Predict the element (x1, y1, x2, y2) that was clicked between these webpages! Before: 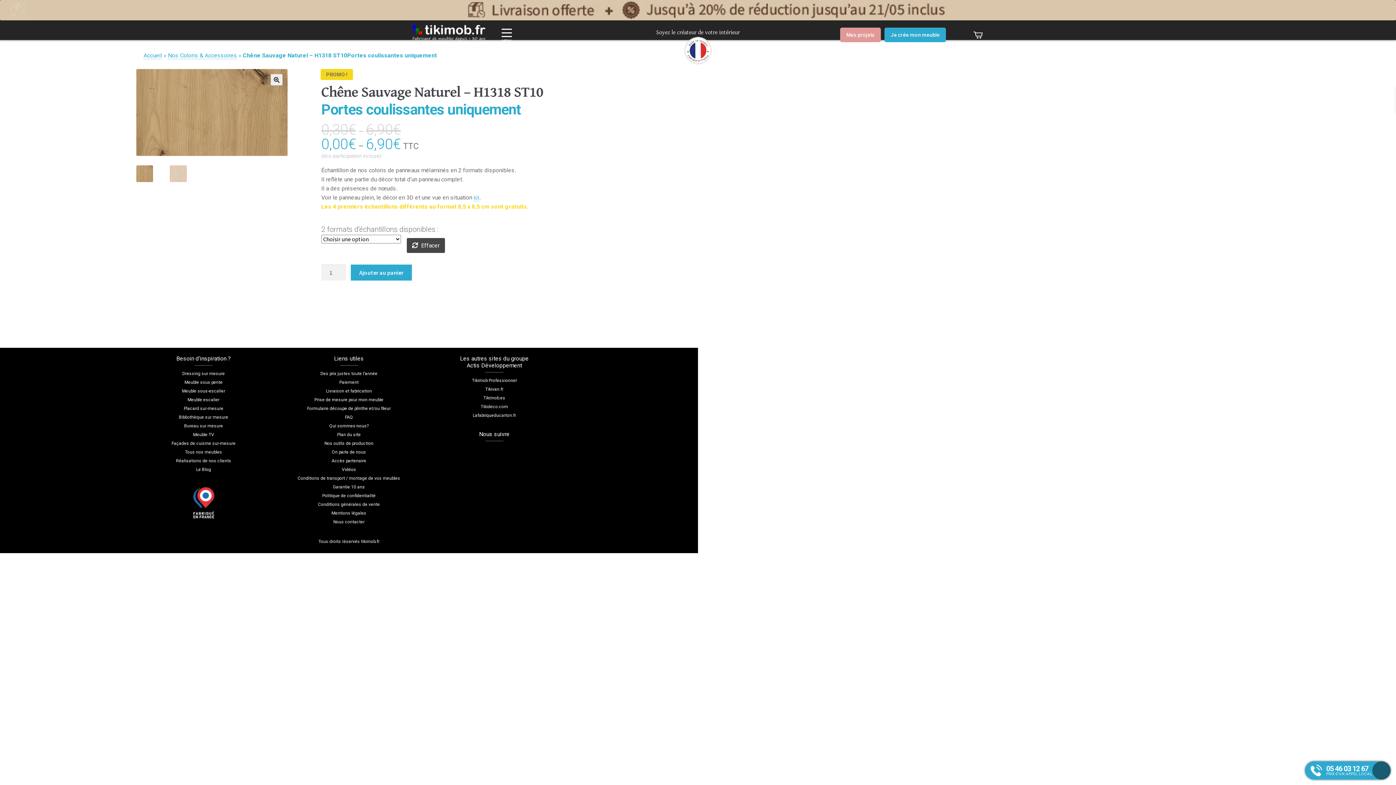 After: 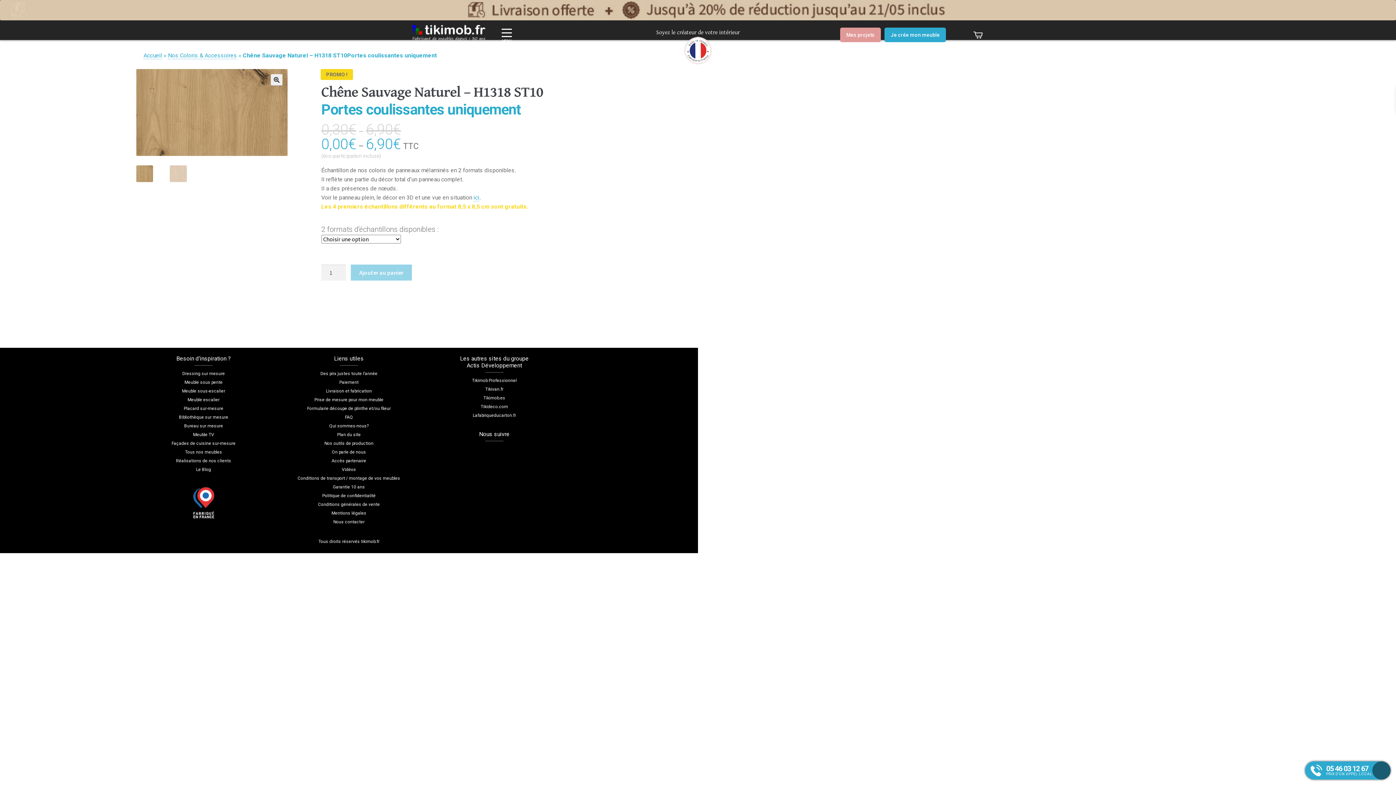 Action: bbox: (473, 447, 485, 458) label: Facebook